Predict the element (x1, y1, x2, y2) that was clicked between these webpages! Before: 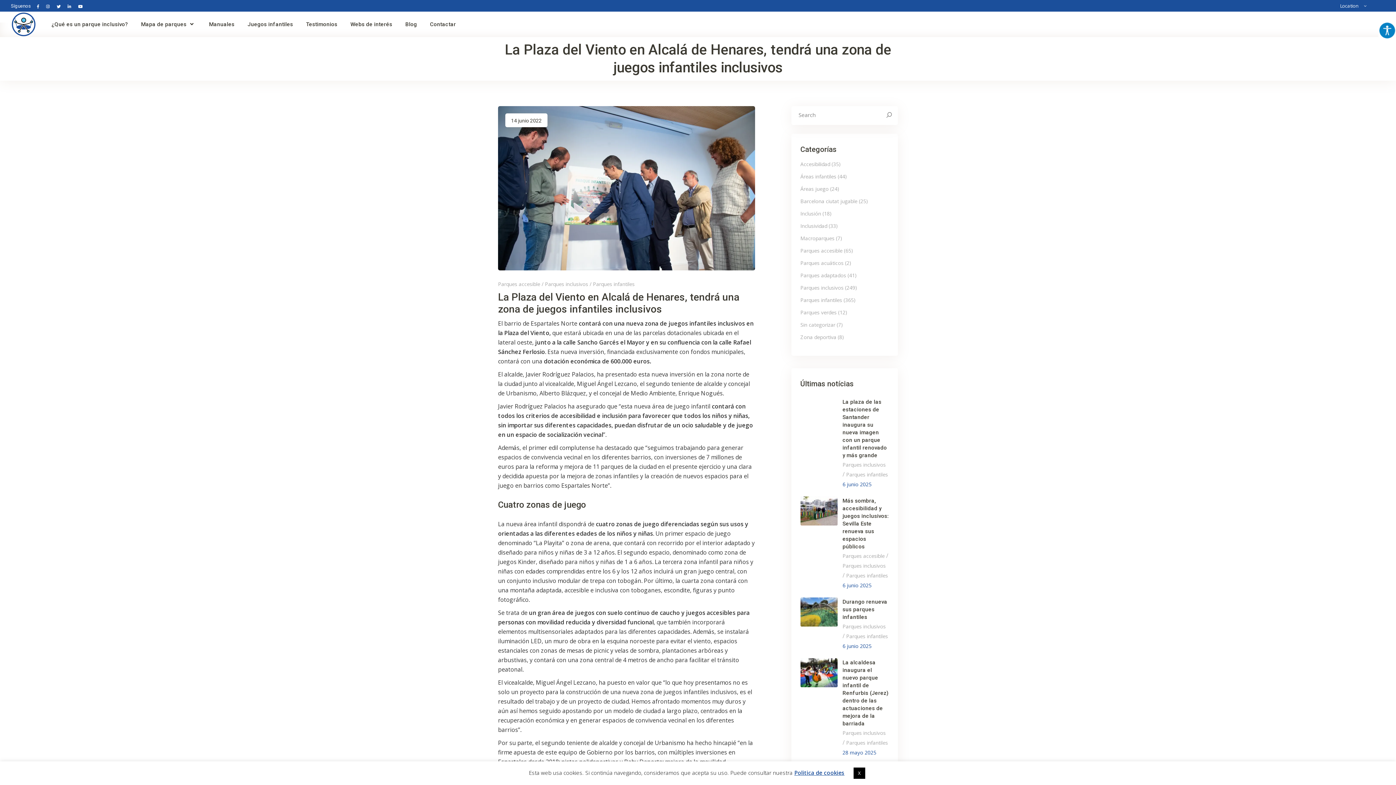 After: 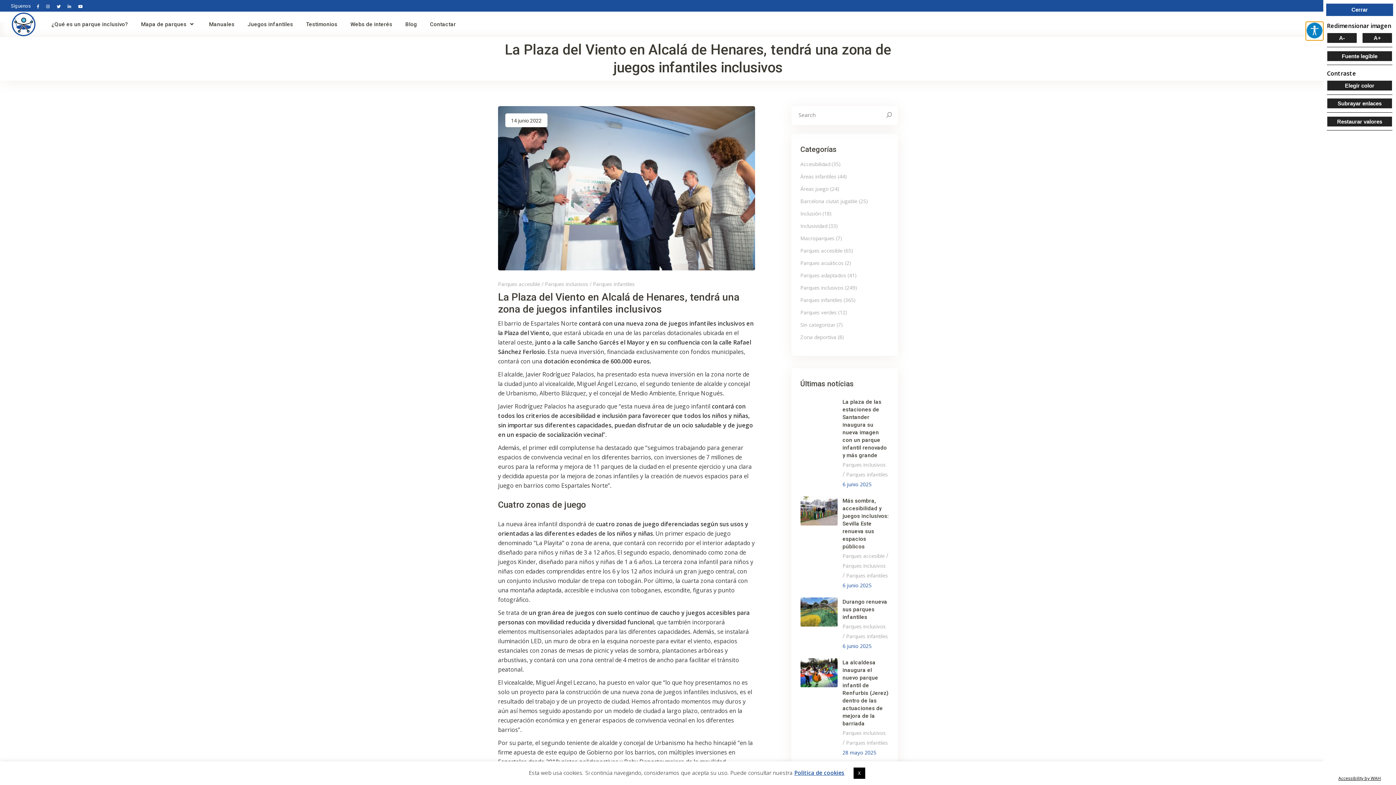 Action: label: Barra lateral del ayudante de accesibilidad bbox: (1378, 21, 1396, 39)